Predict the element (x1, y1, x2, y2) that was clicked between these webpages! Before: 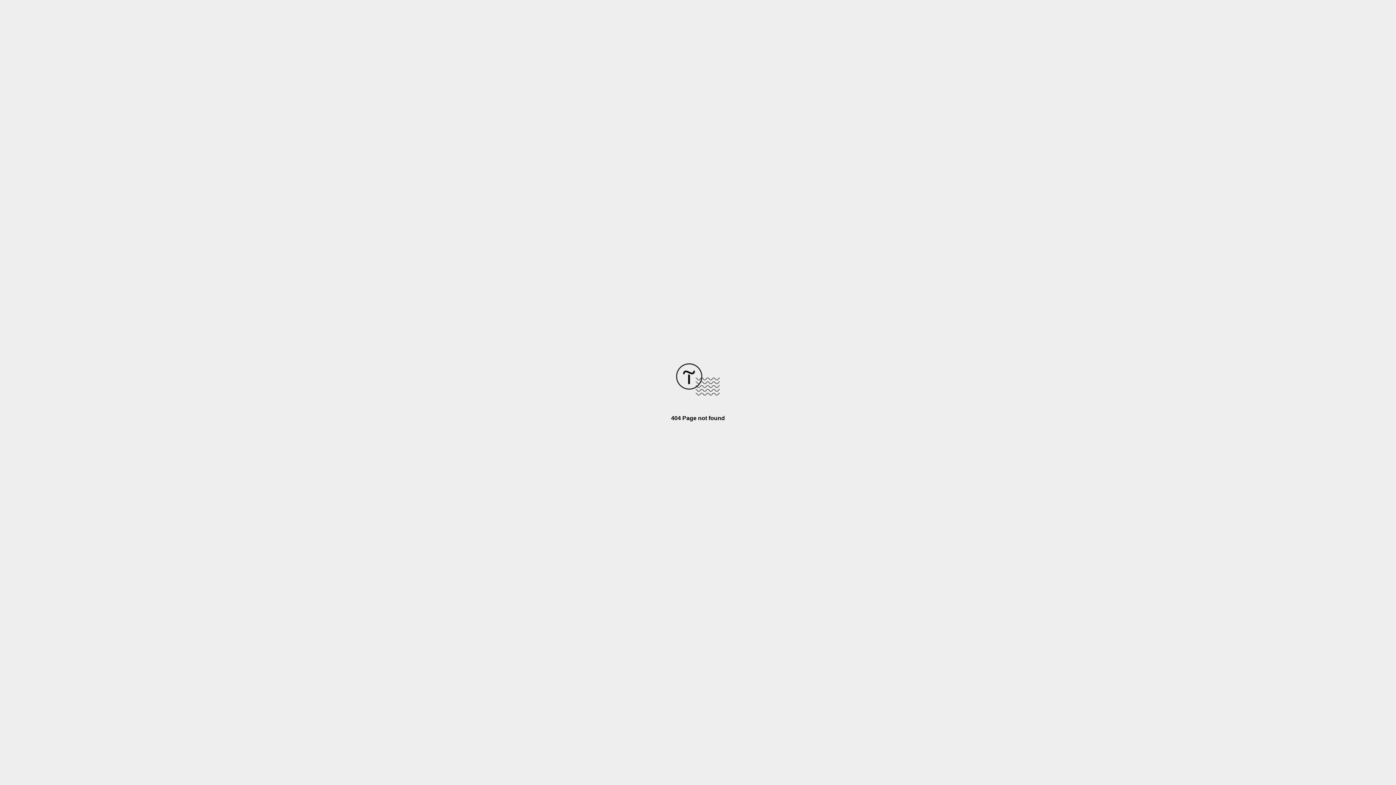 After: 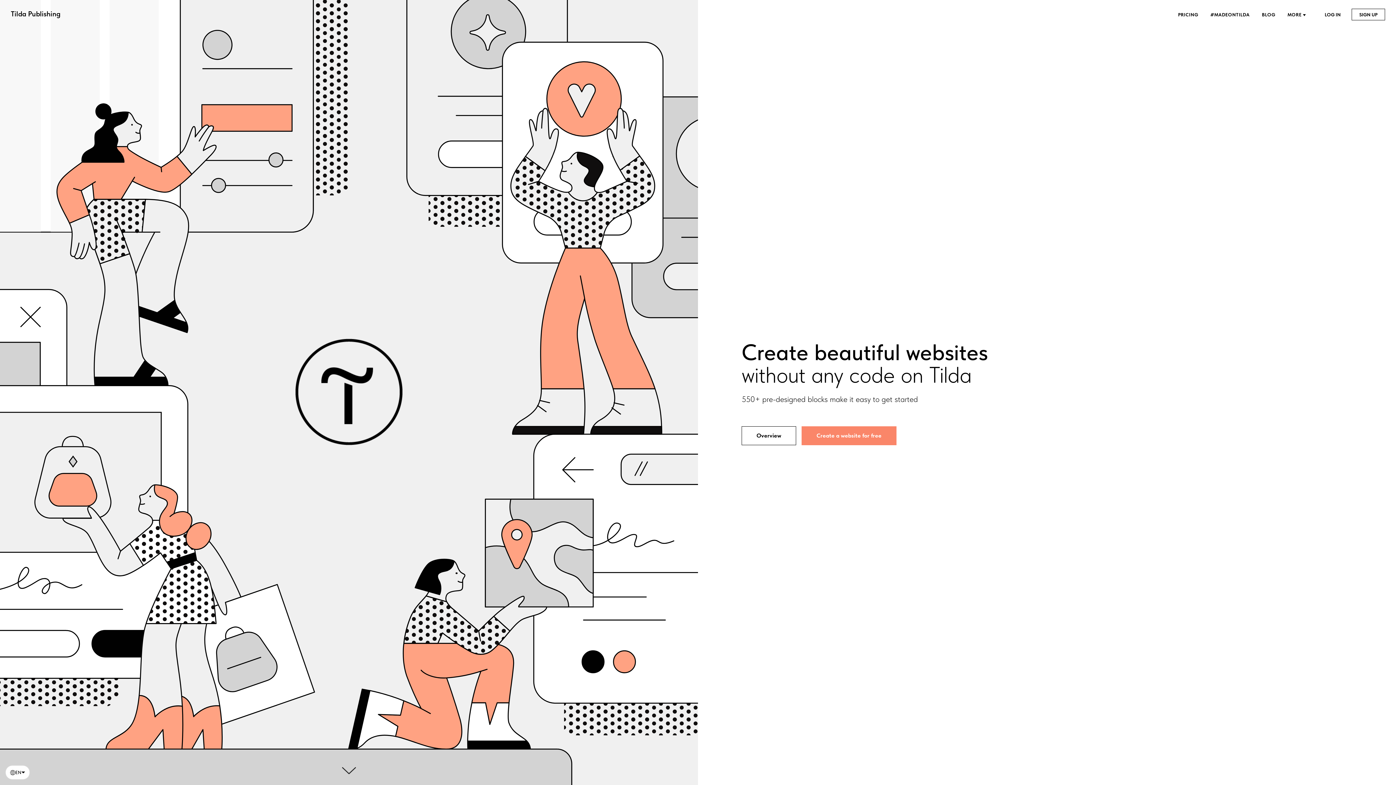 Action: bbox: (676, 390, 720, 396)